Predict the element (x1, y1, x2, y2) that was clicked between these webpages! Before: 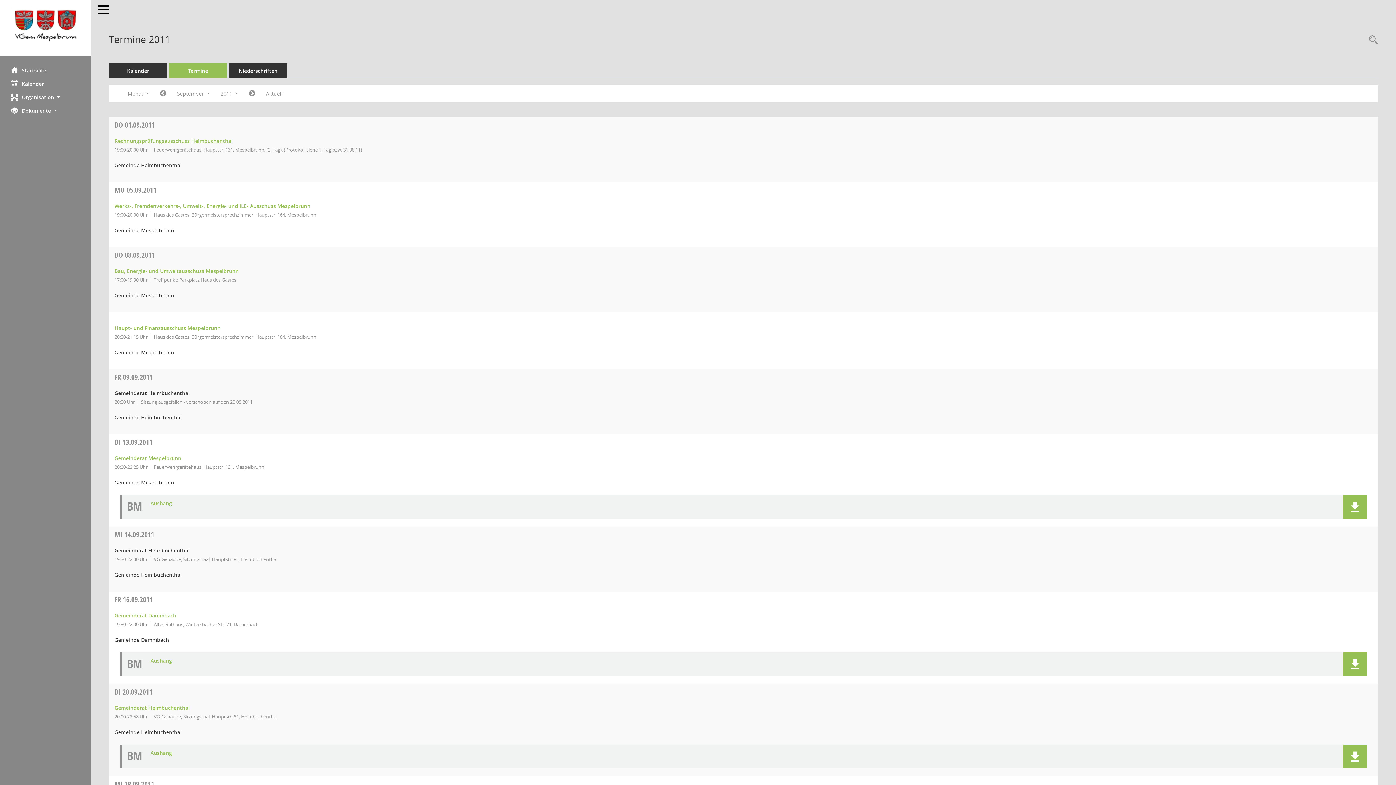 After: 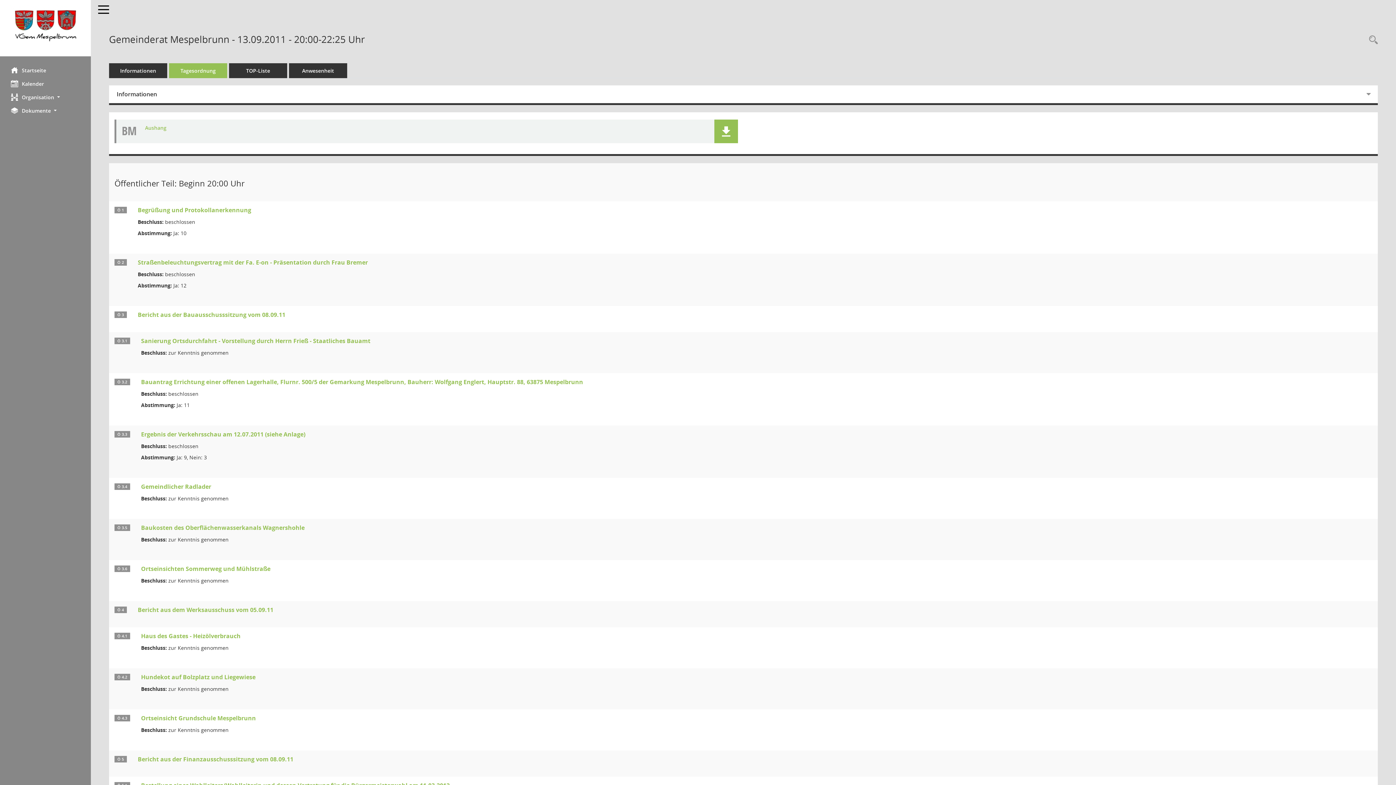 Action: bbox: (114, 454, 181, 461) label: Details anzeigen: Gemeinderat Mespelbrunn 13.09.2011